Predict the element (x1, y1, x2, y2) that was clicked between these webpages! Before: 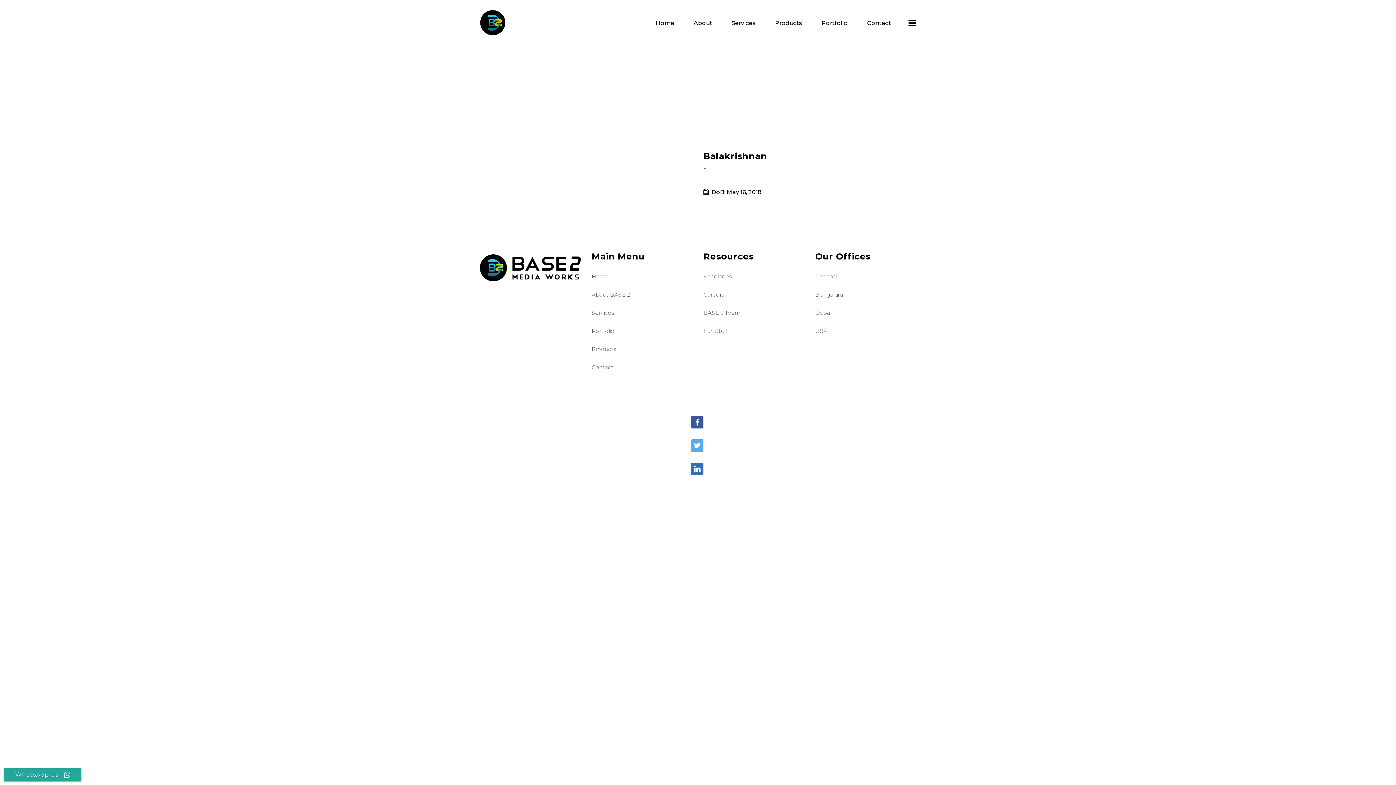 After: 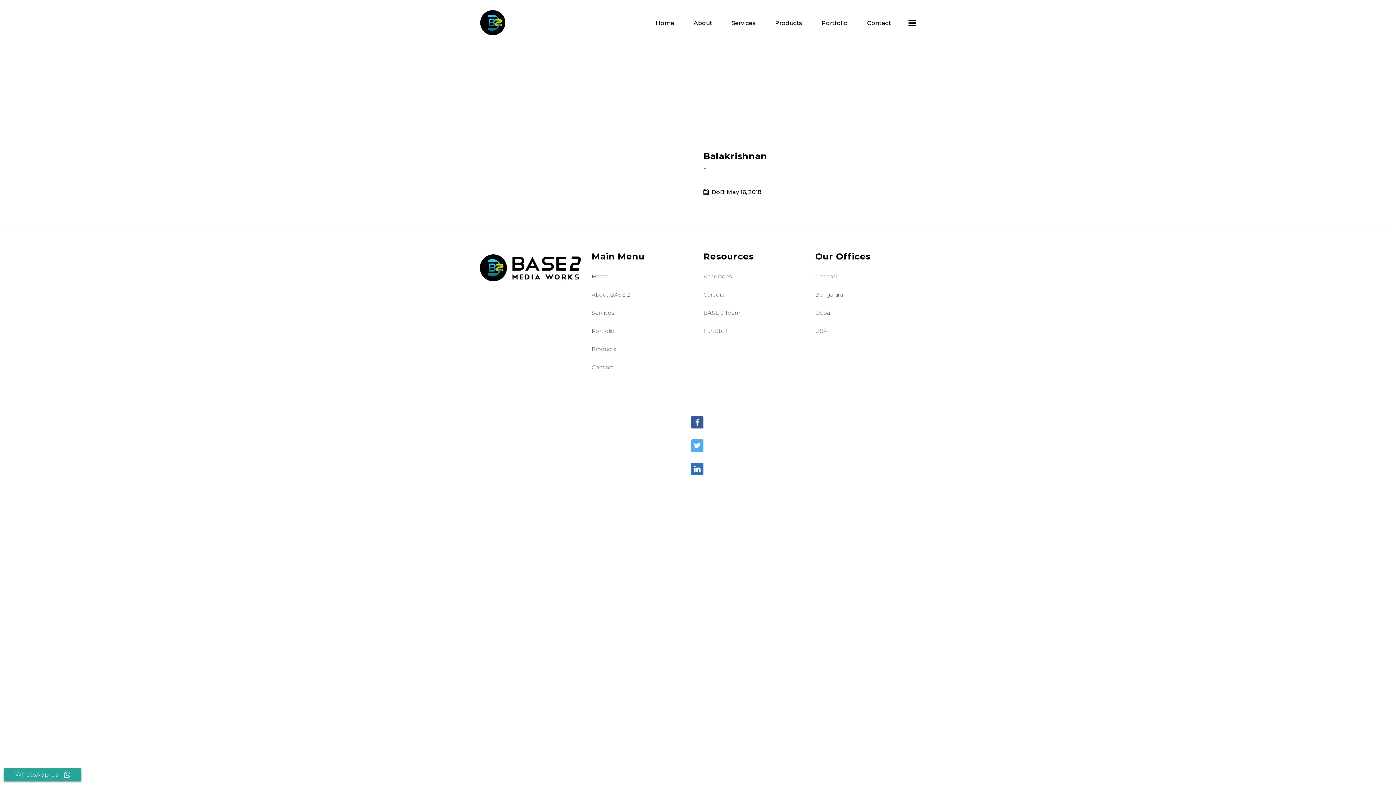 Action: label: WhatsApp us bbox: (3, 768, 81, 781)